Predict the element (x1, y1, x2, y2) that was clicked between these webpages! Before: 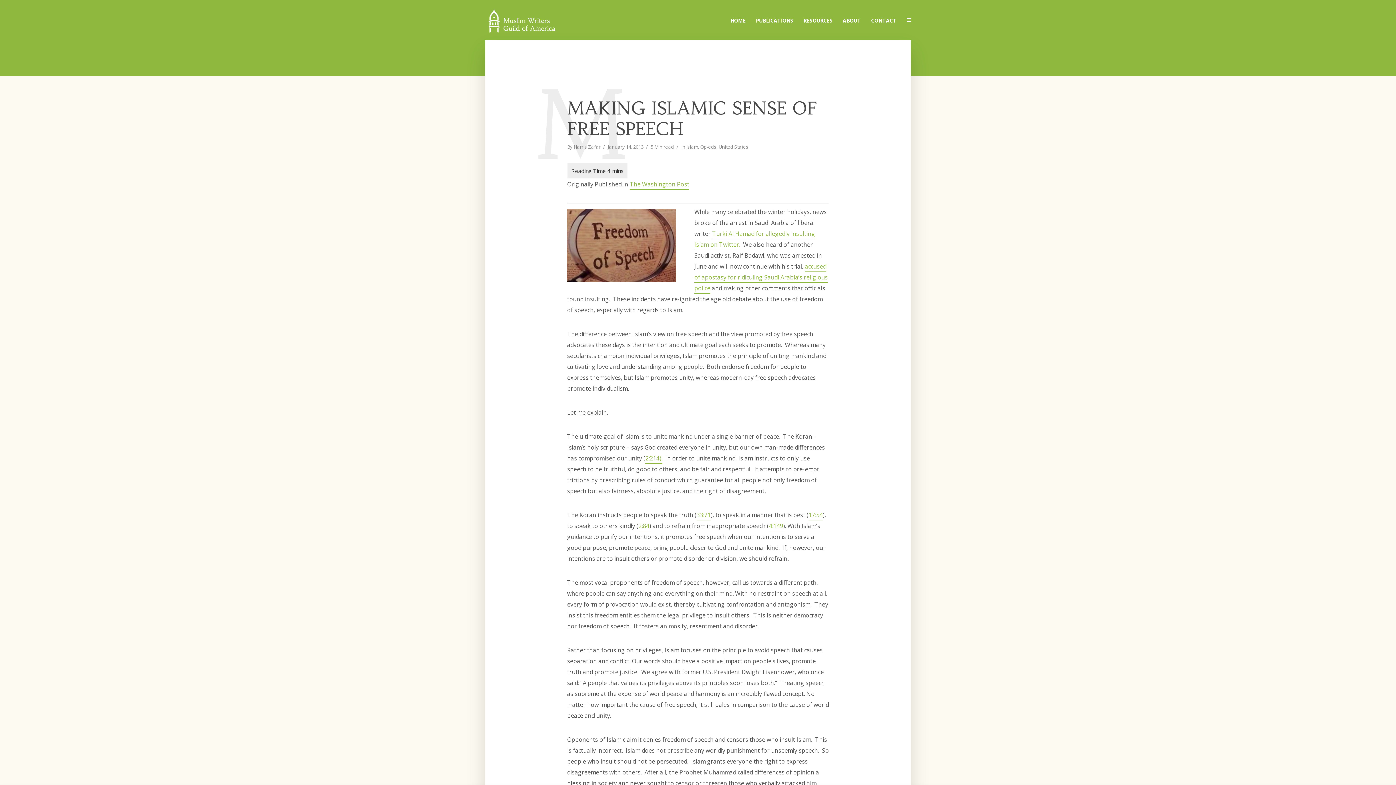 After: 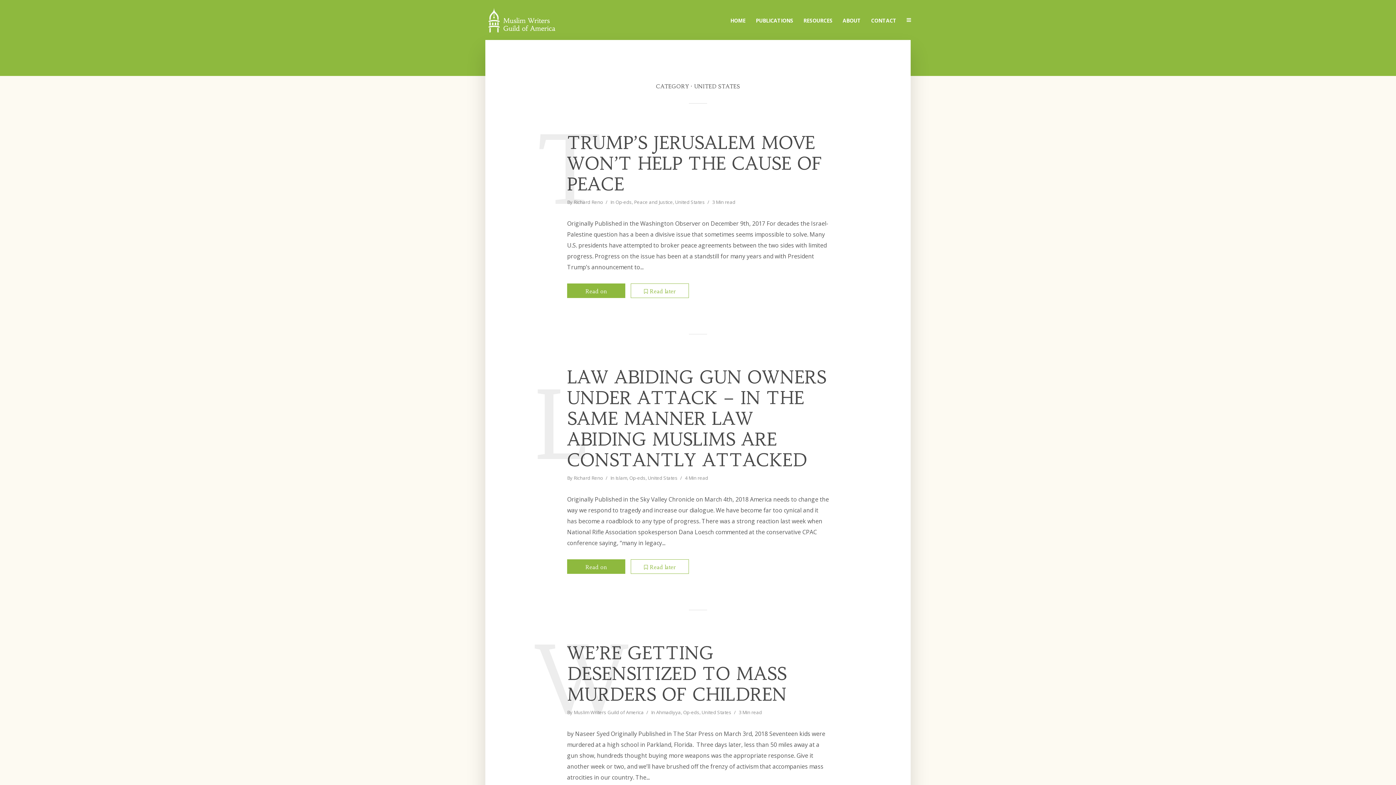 Action: bbox: (718, 143, 748, 151) label: United States